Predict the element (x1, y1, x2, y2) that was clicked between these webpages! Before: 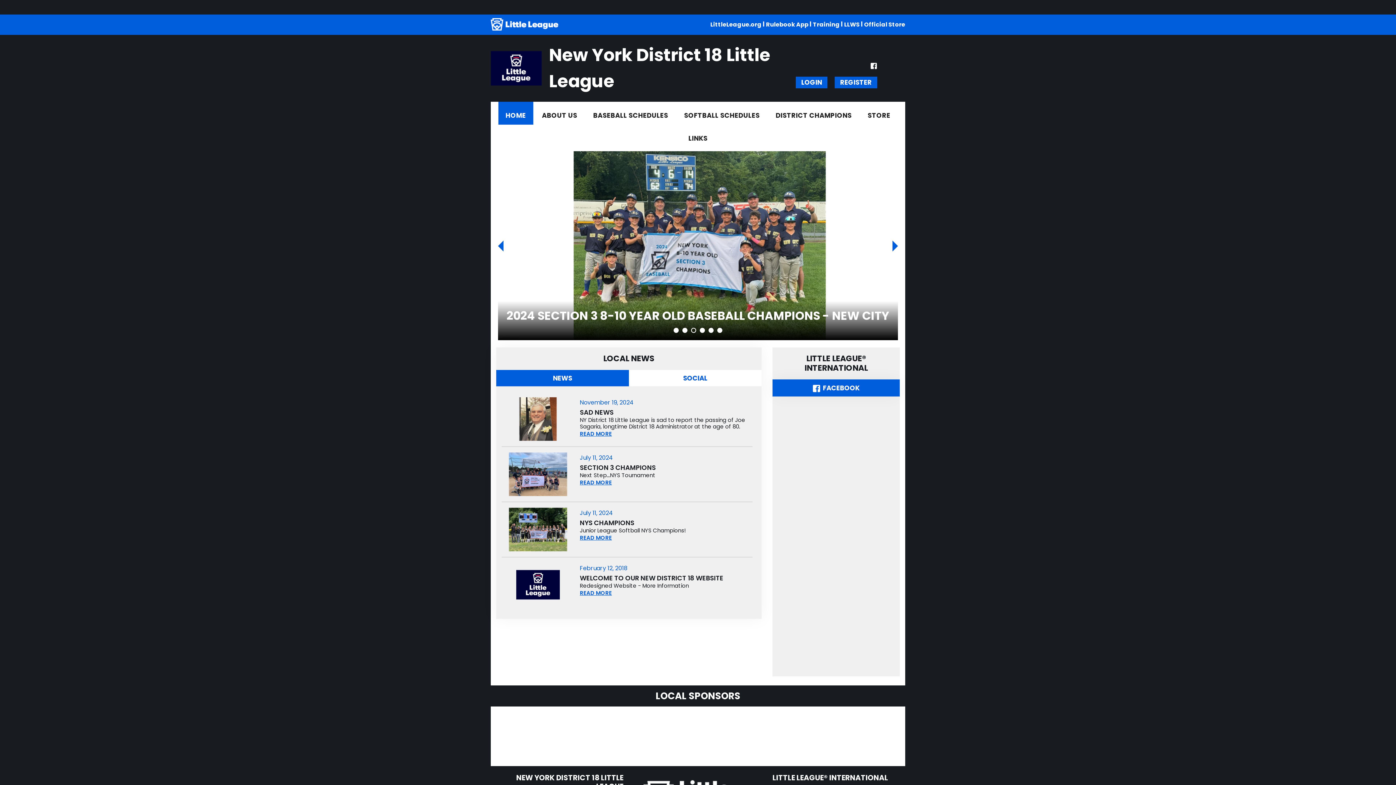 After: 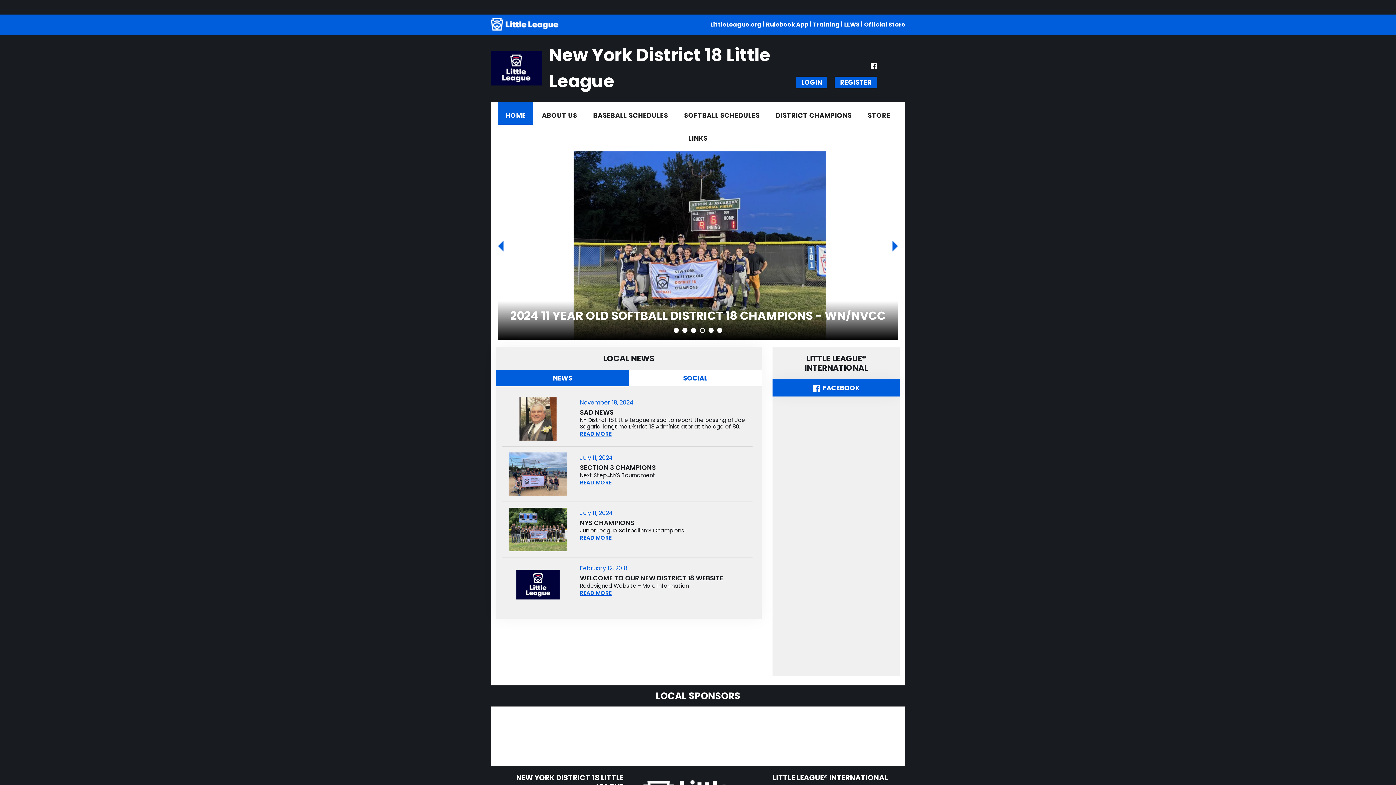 Action: label: HOME bbox: (498, 101, 533, 124)